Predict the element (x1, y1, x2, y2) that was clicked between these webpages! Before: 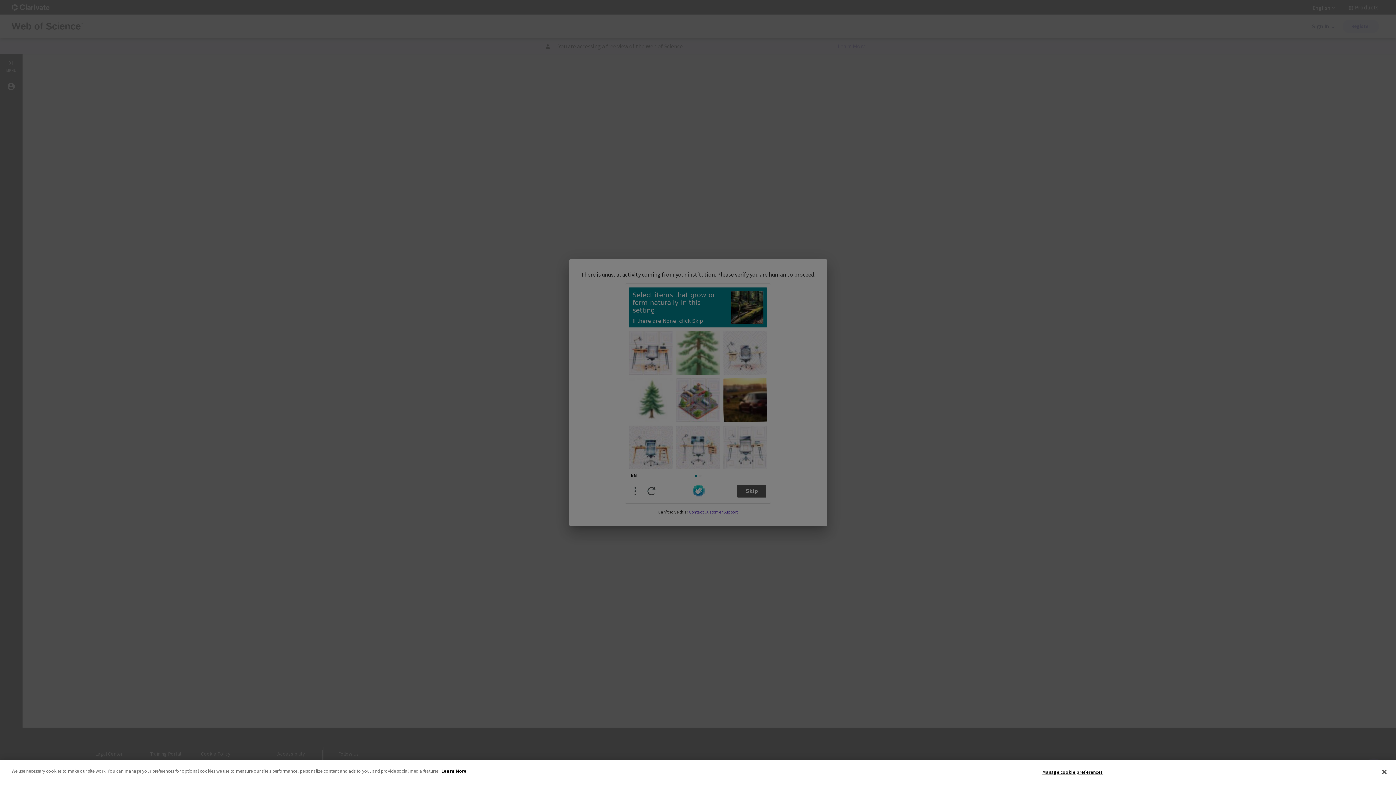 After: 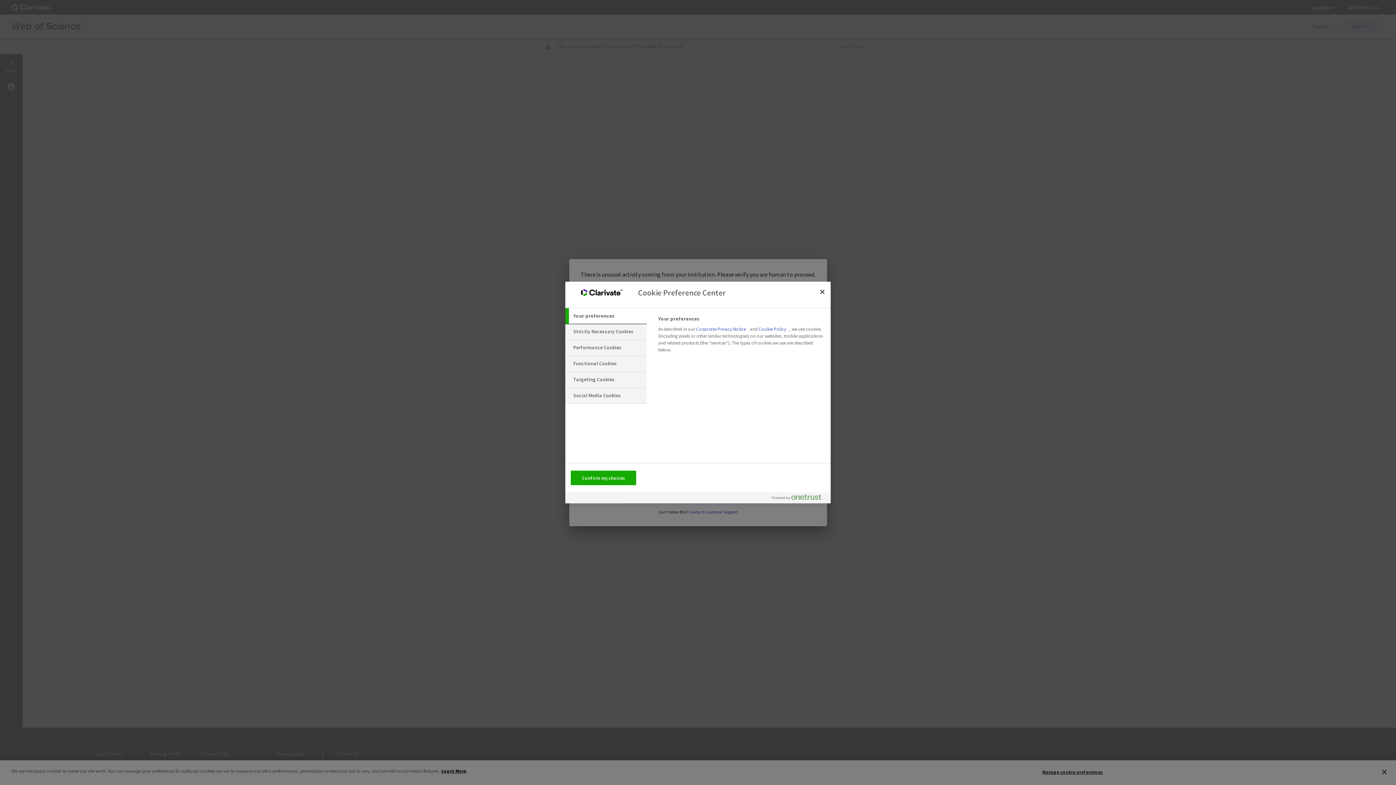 Action: bbox: (1042, 765, 1103, 779) label: Manage cookie preferences